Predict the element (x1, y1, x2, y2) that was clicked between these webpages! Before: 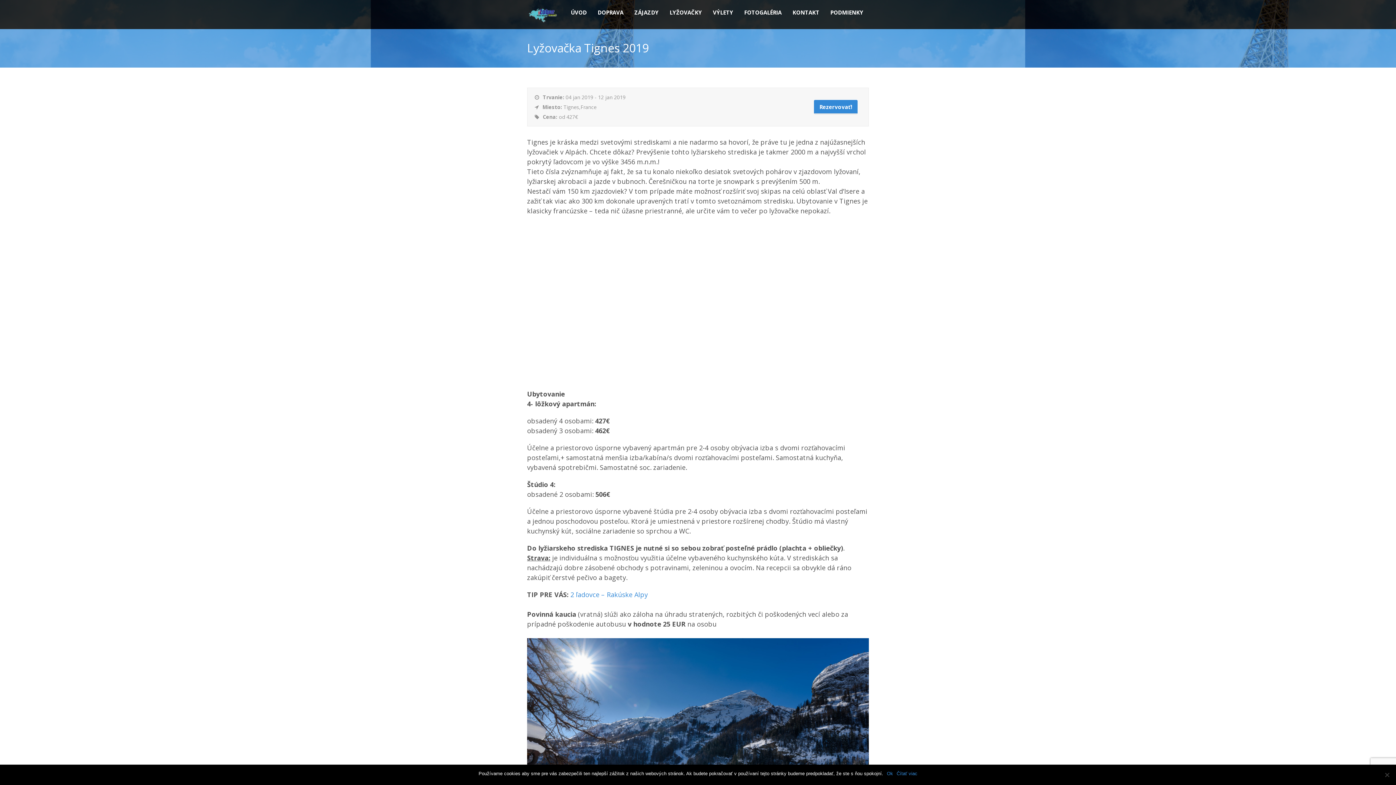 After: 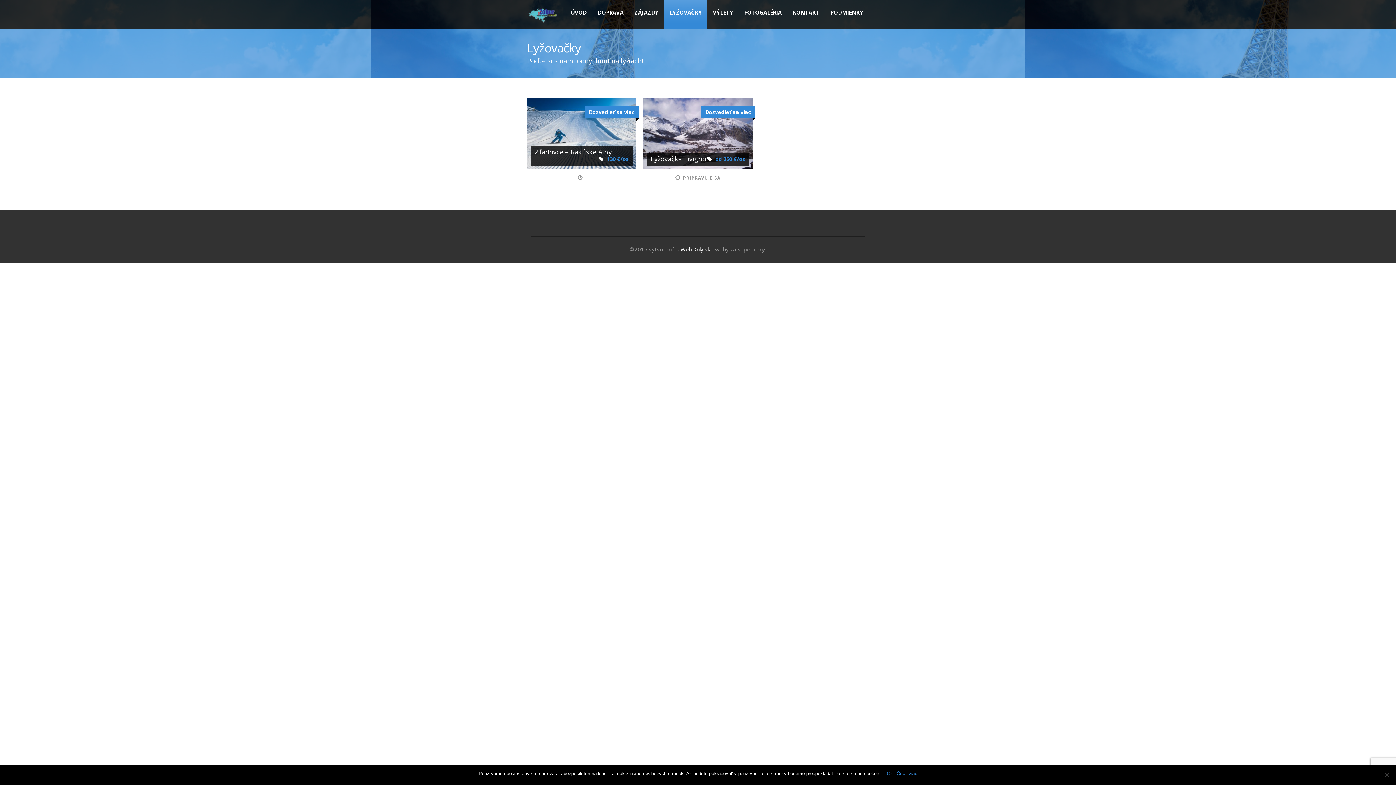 Action: bbox: (664, 8, 707, 16) label: LYŽOVAČKY